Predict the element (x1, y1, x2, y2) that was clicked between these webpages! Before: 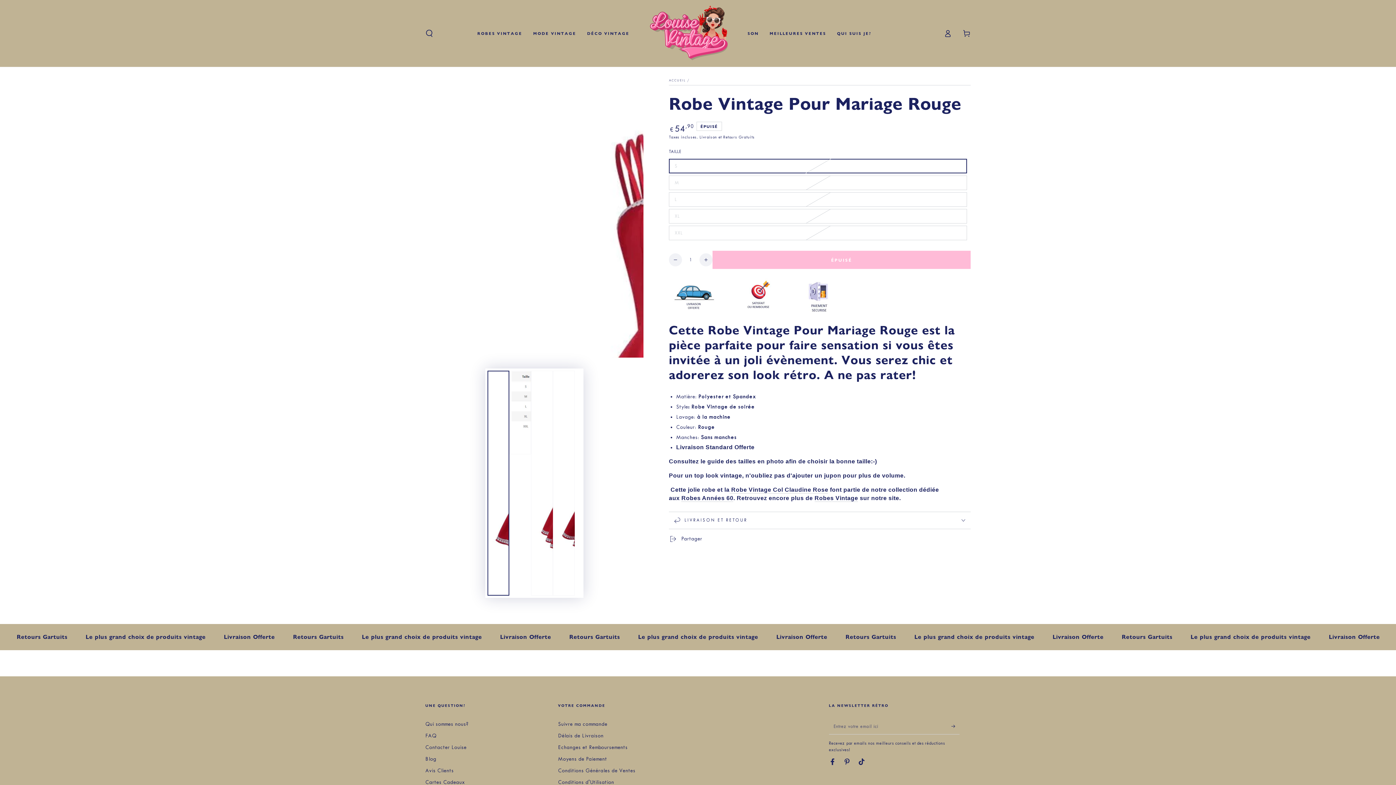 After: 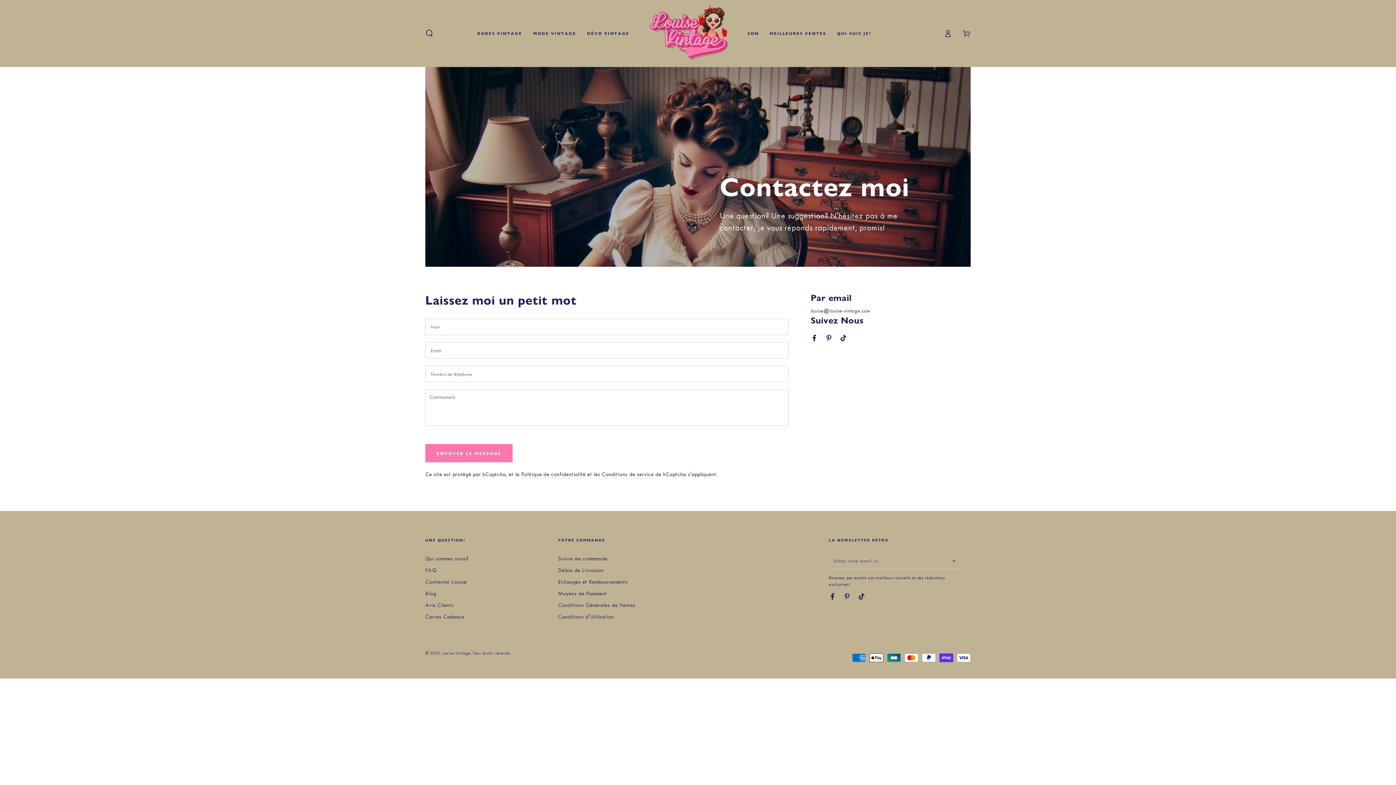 Action: label: Contacter Louise bbox: (425, 744, 466, 750)